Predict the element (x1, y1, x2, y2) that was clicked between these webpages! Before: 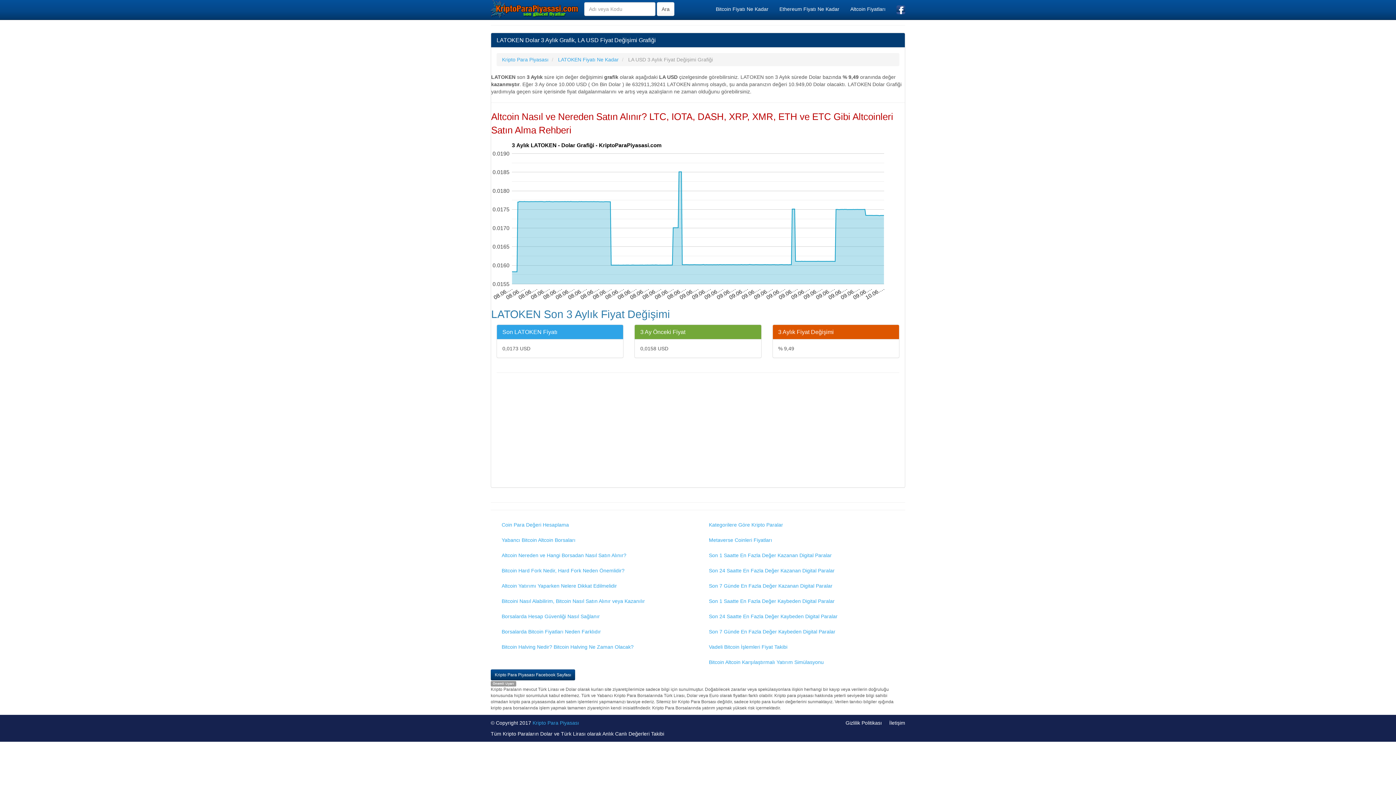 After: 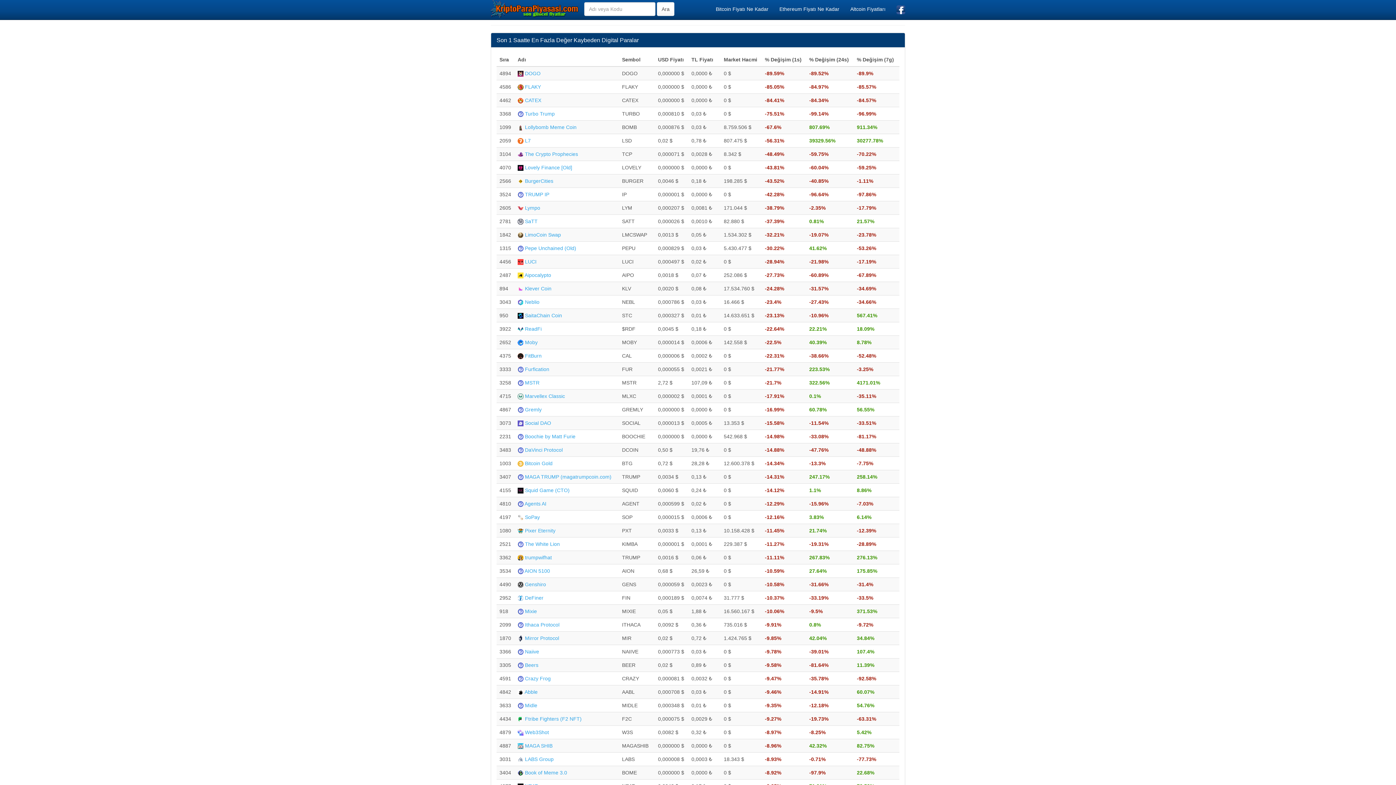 Action: label: Son 1 Saatte En Fazla Değer Kaybeden Digital Paralar bbox: (703, 594, 900, 608)